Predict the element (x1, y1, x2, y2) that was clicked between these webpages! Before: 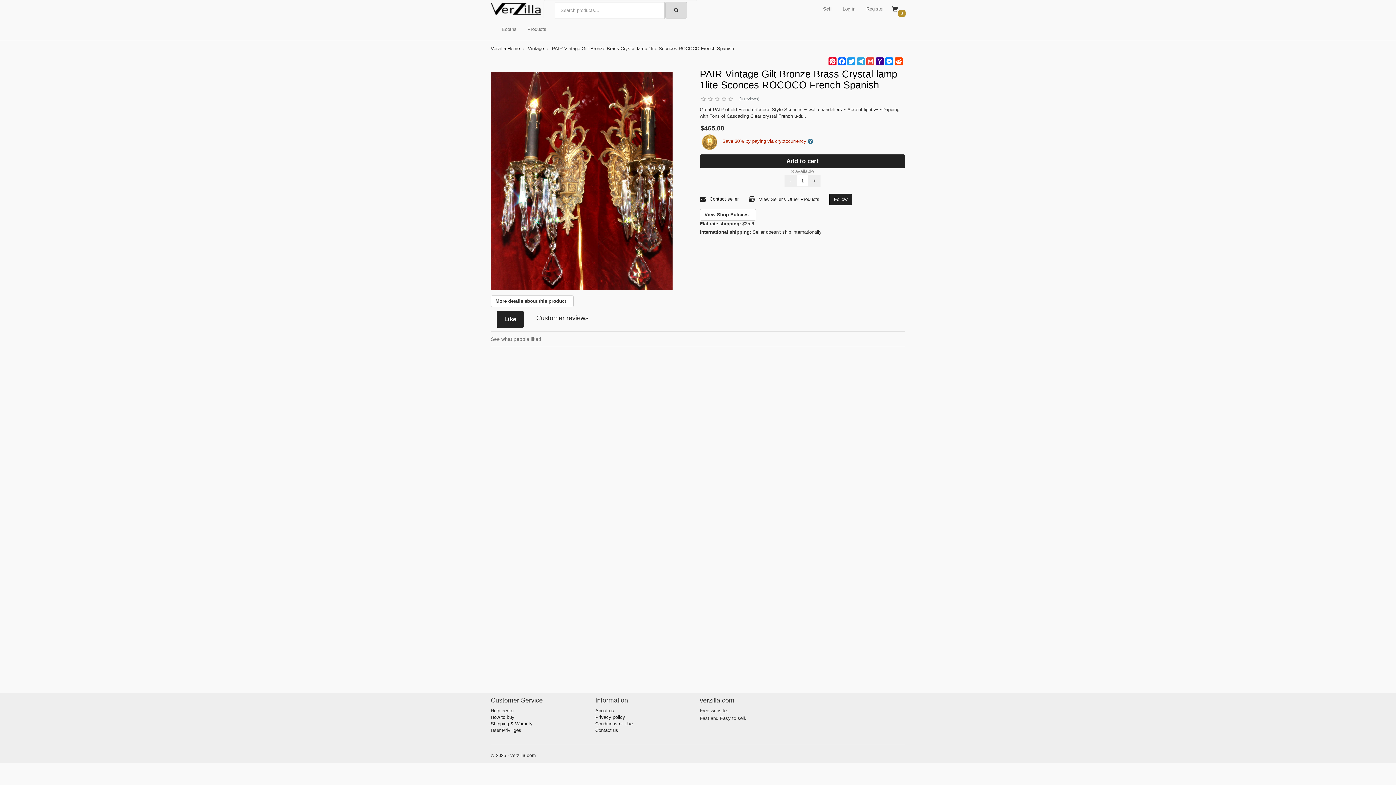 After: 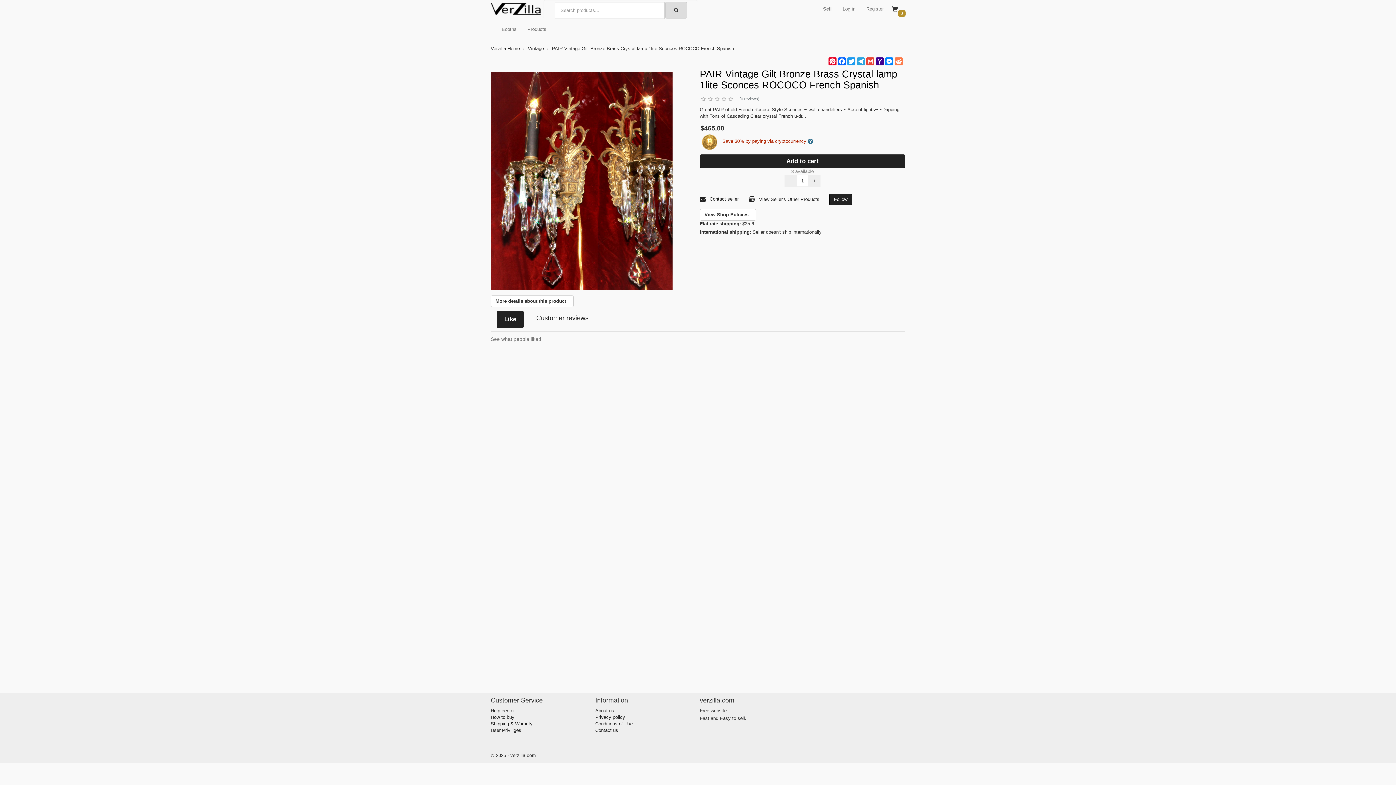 Action: bbox: (894, 57, 903, 65) label: Reddit